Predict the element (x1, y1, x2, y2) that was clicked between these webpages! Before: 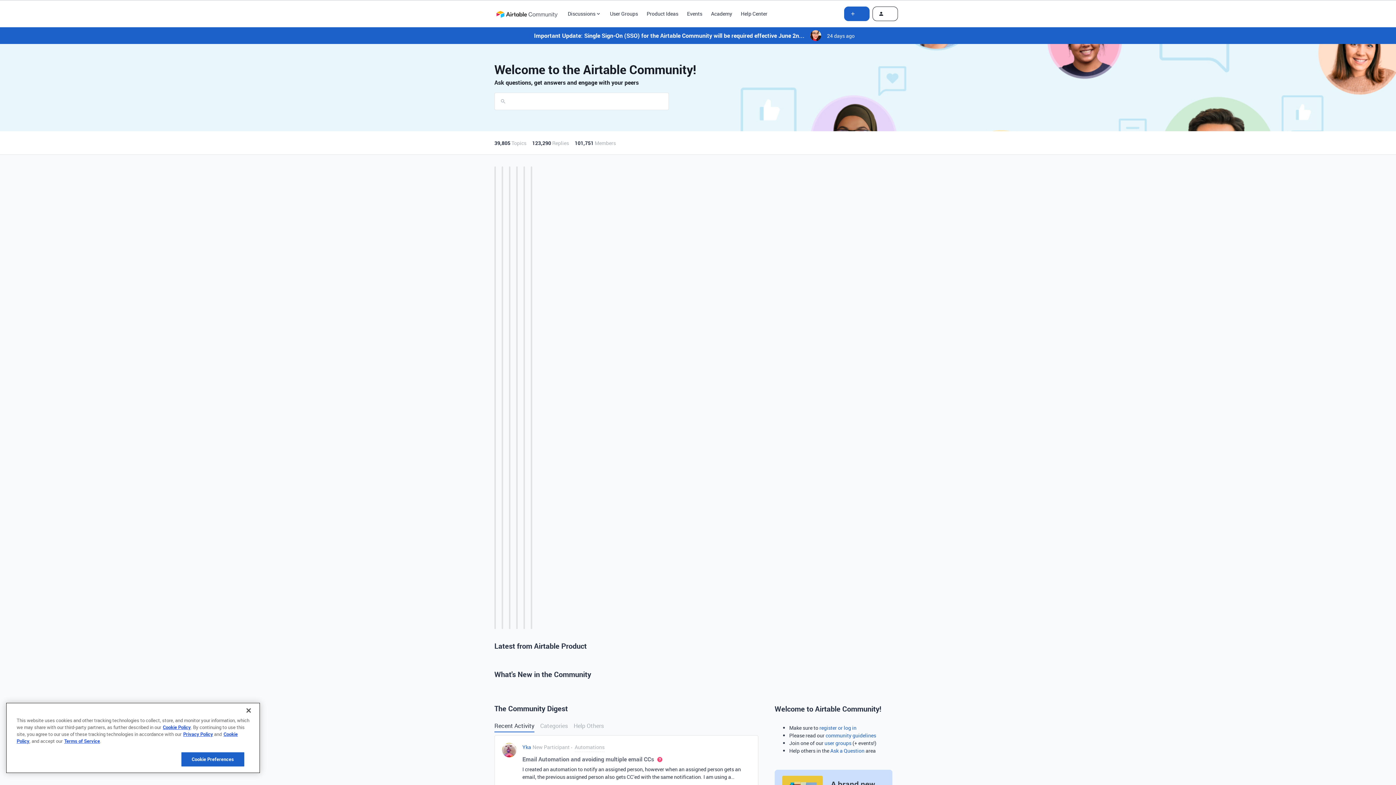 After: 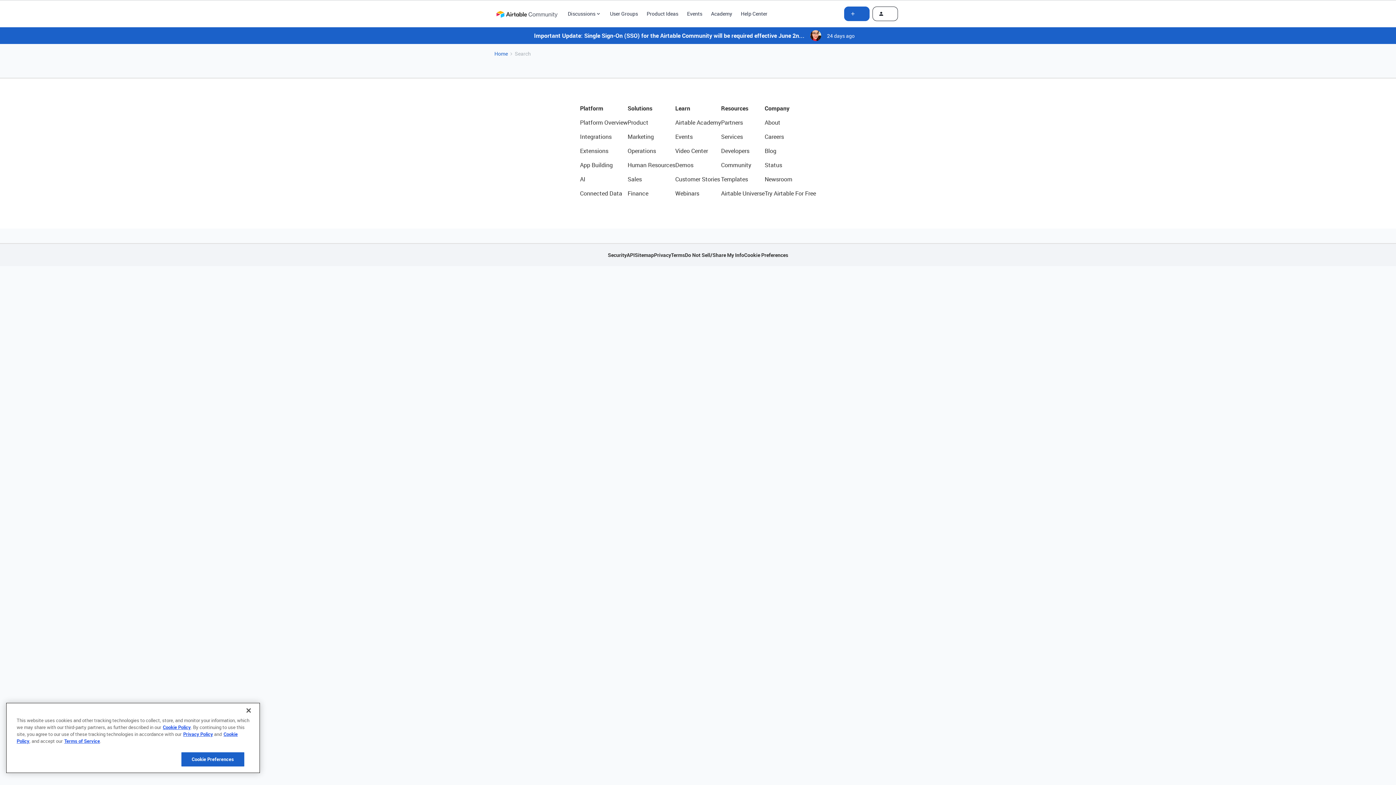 Action: bbox: (494, 92, 506, 110)